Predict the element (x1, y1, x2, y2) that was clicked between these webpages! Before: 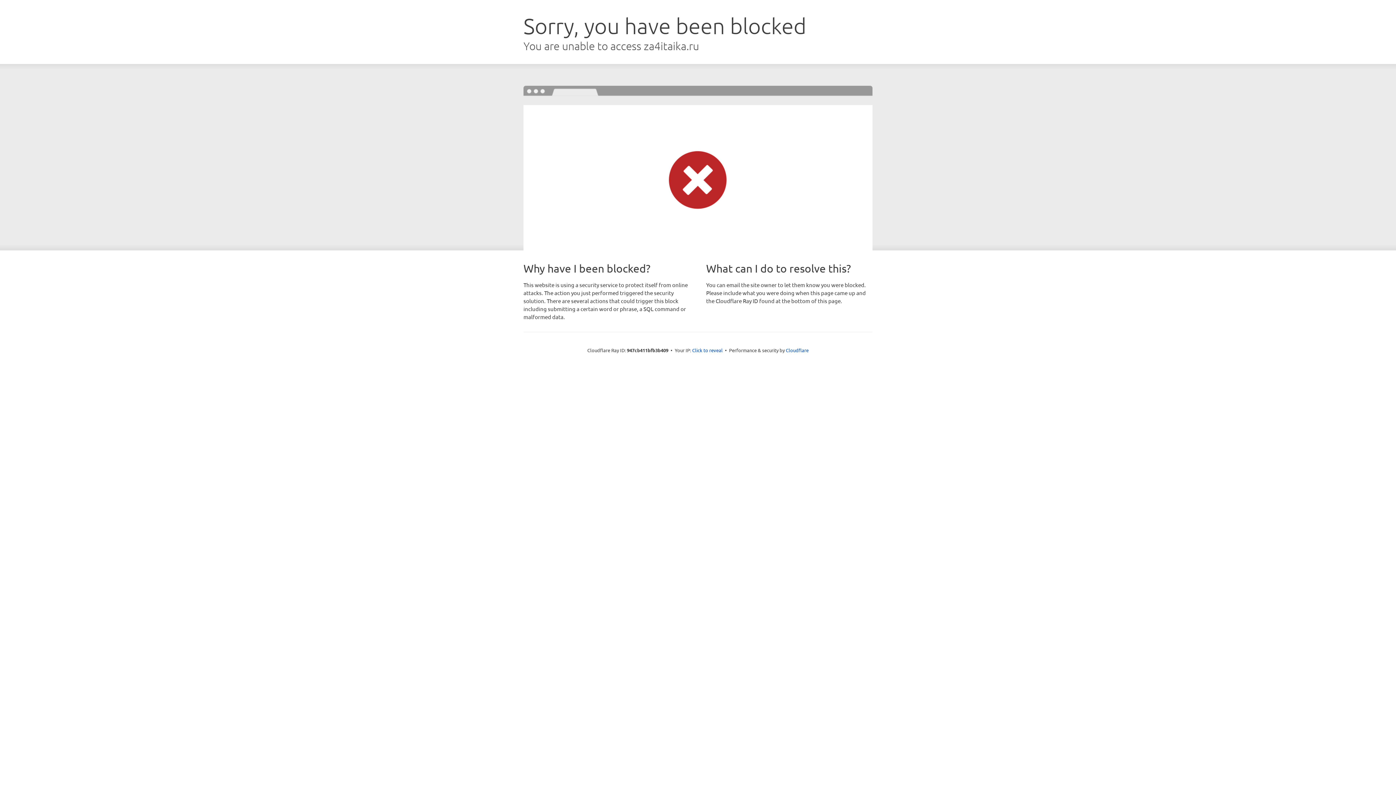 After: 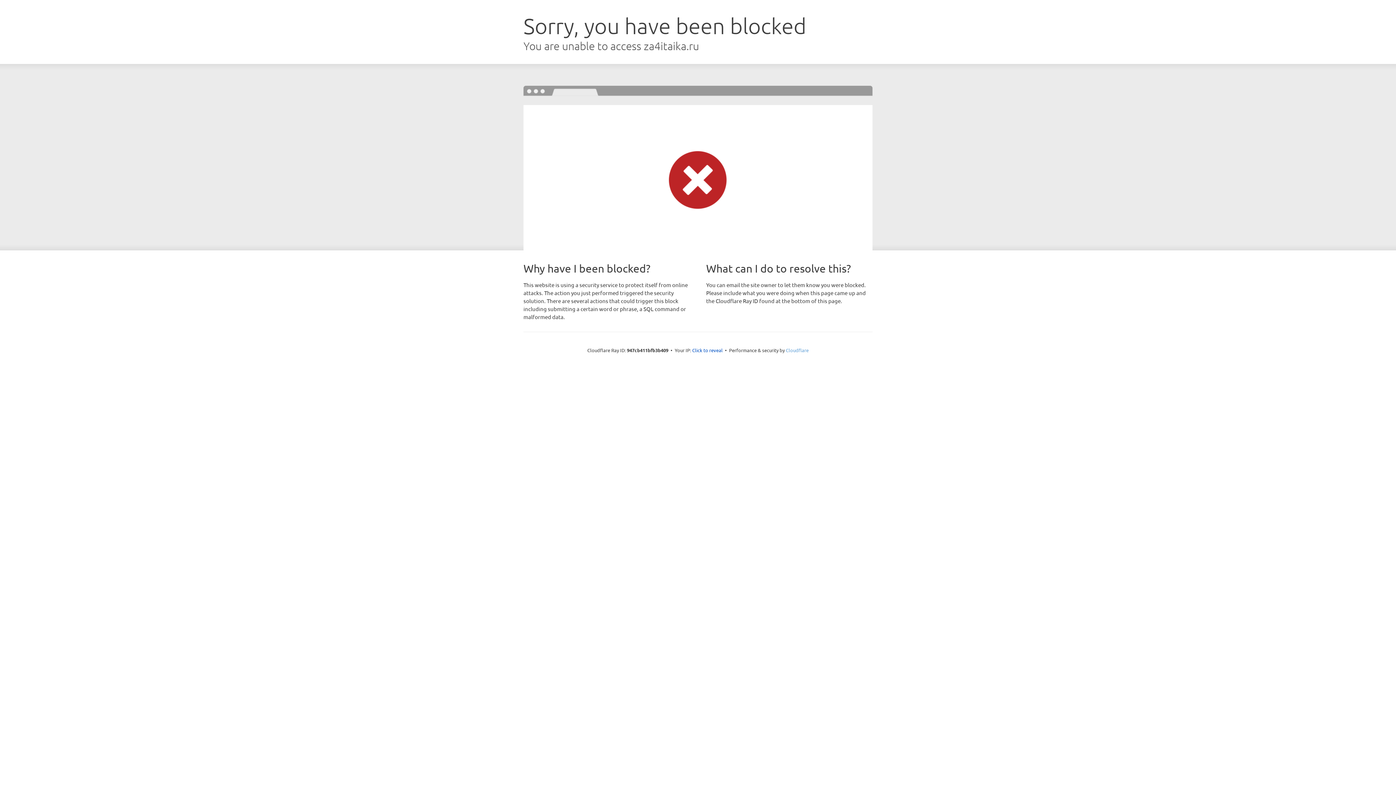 Action: label: Cloudflare bbox: (786, 347, 808, 353)